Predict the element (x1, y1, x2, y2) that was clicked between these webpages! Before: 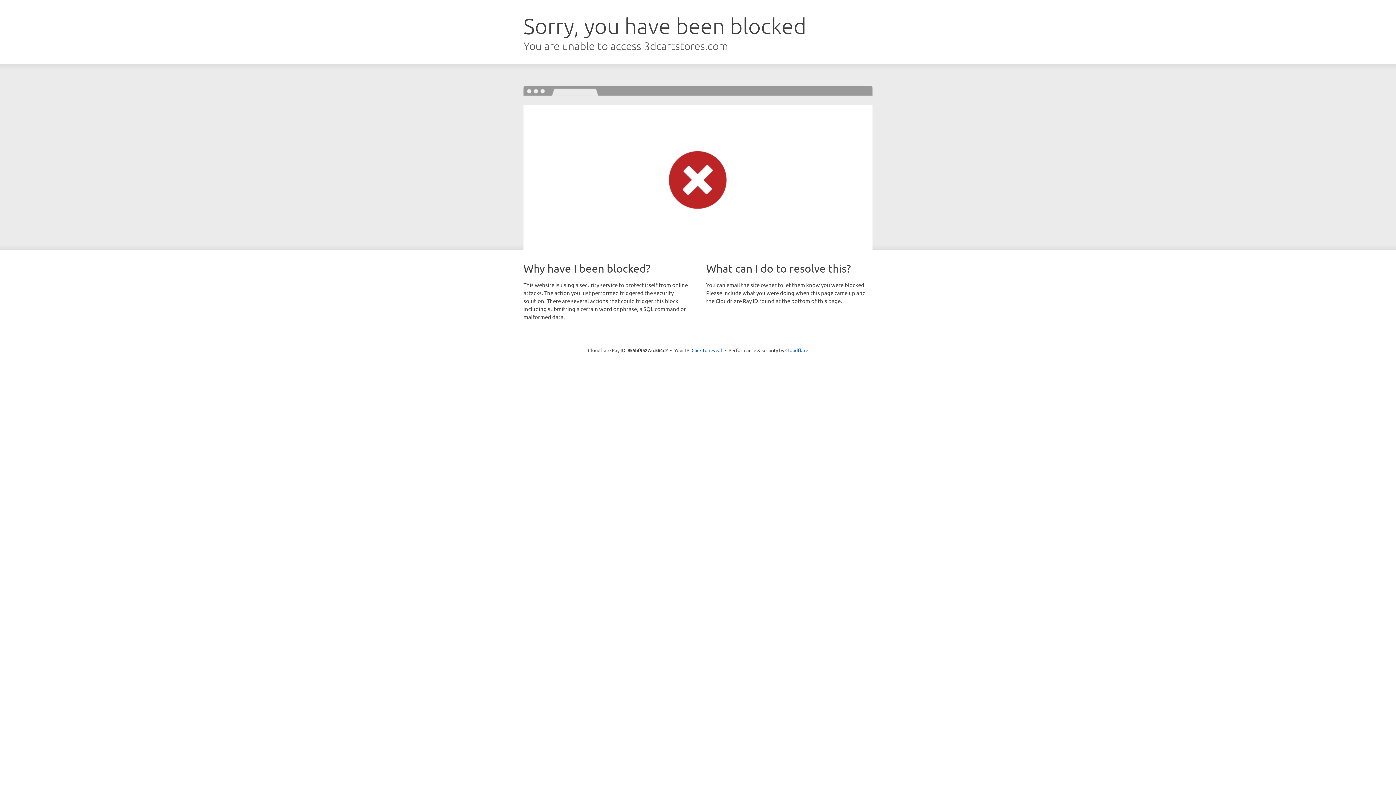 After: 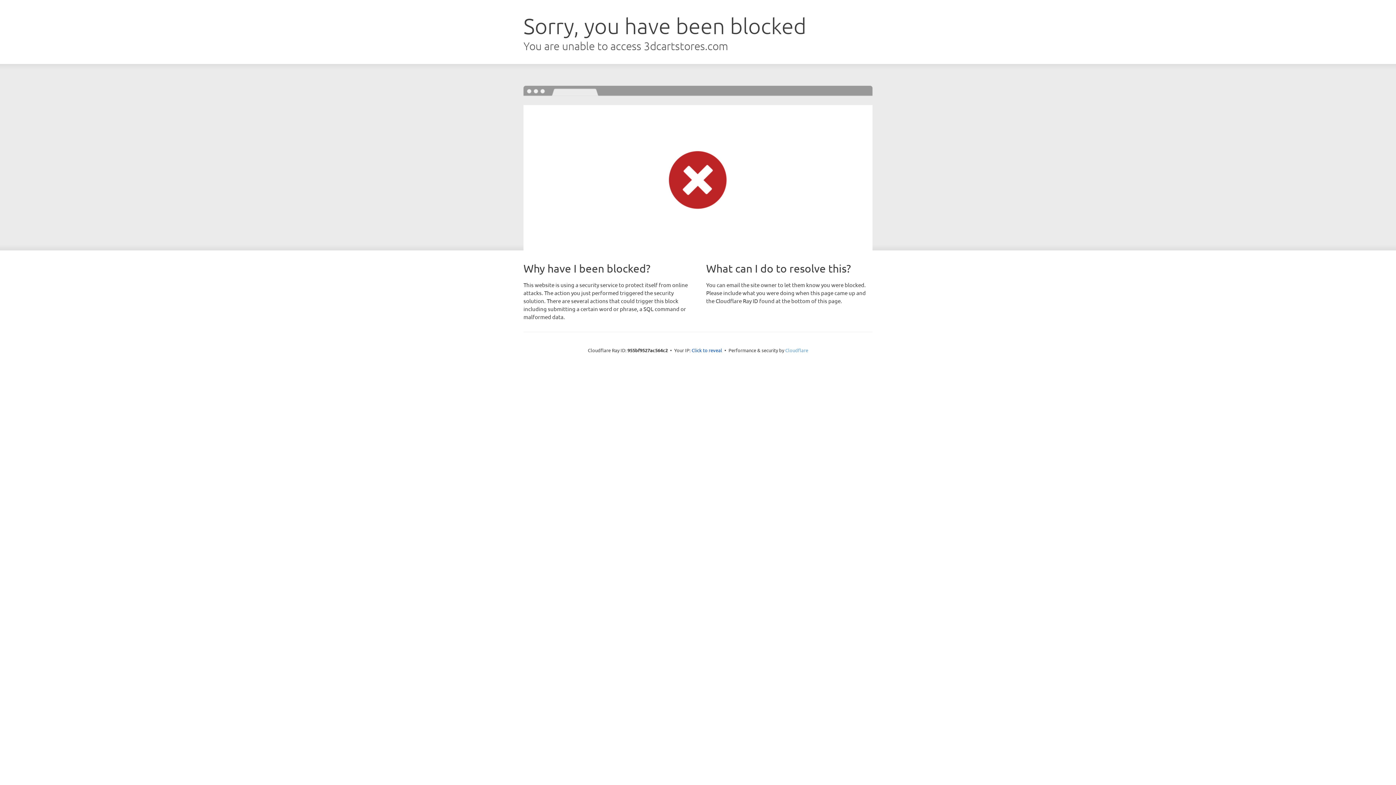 Action: label: Cloudflare bbox: (785, 347, 808, 353)